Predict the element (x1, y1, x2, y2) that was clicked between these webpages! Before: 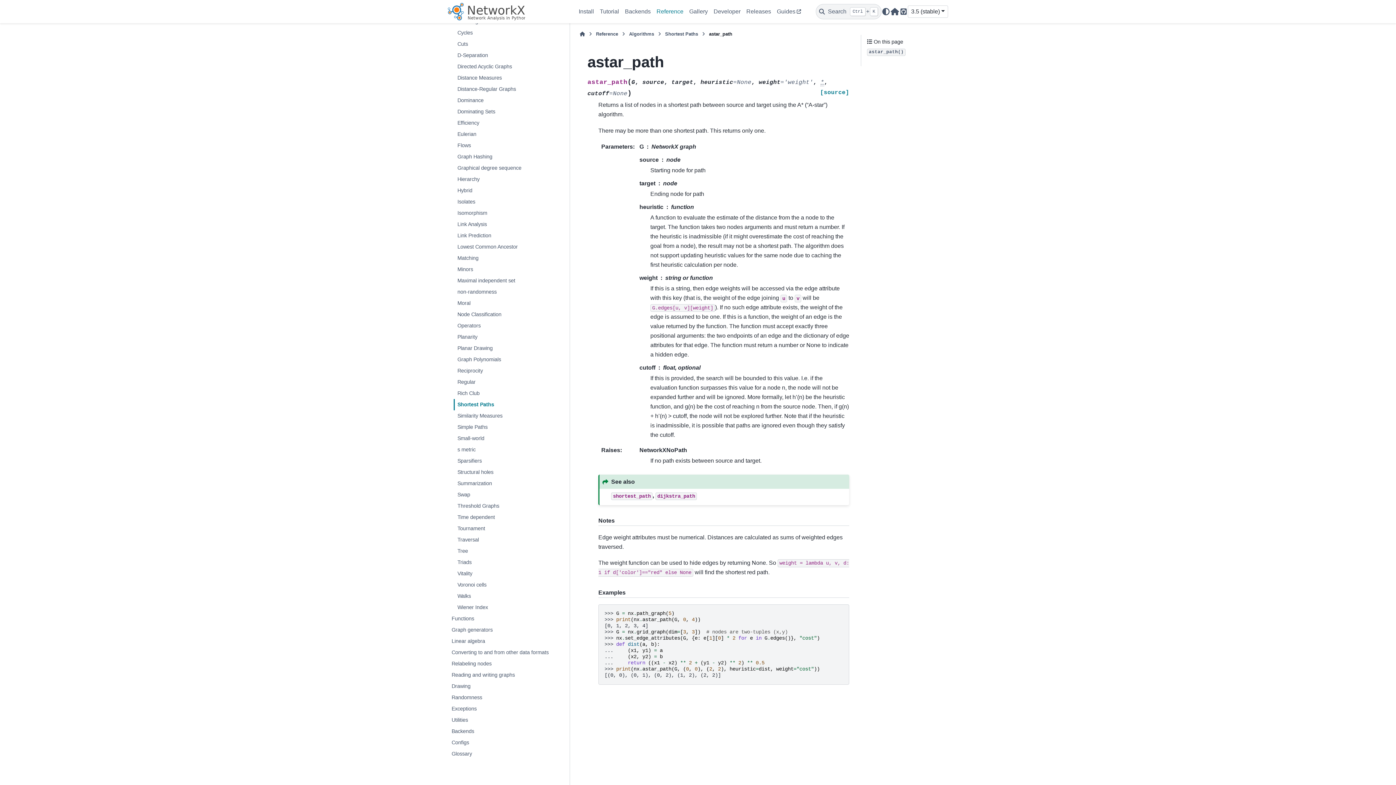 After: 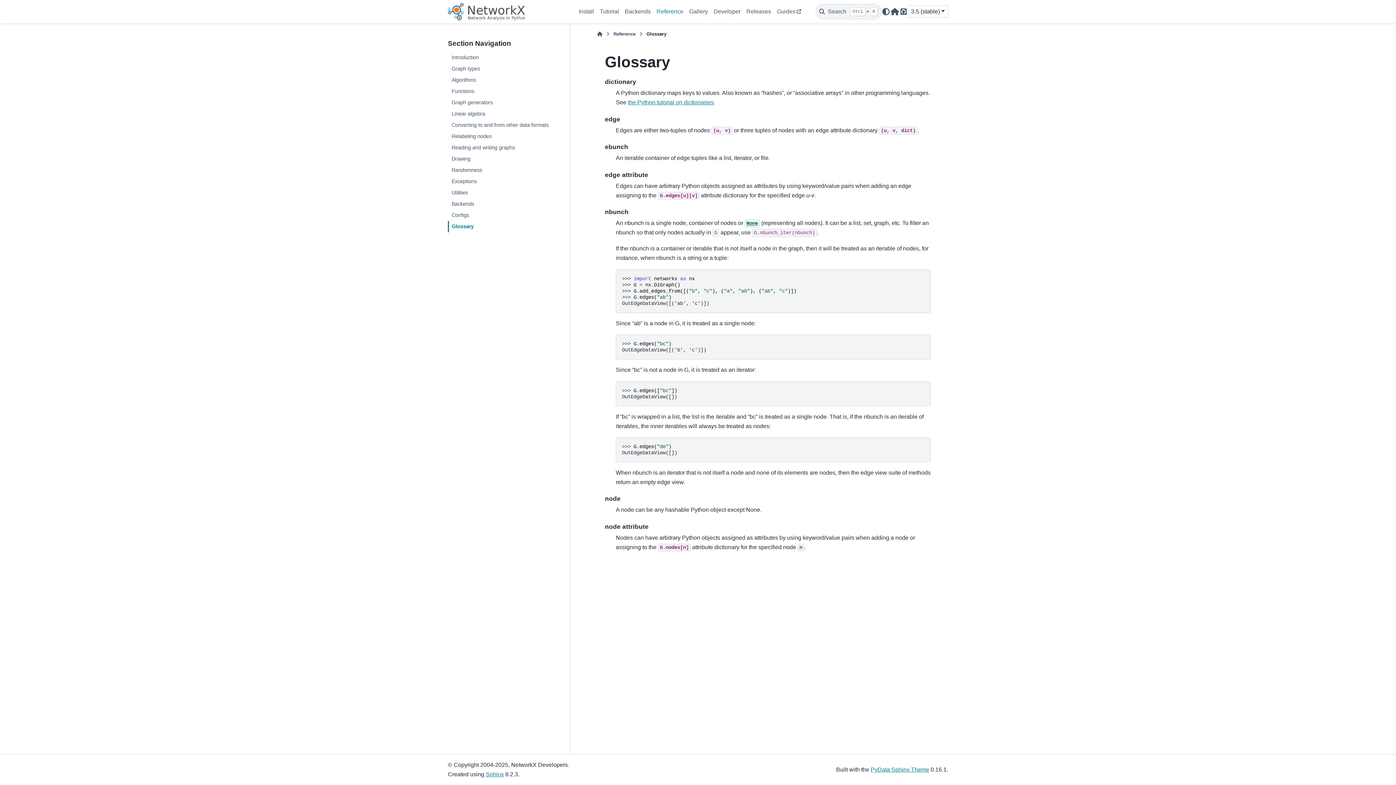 Action: label: Glossary bbox: (448, 748, 568, 760)